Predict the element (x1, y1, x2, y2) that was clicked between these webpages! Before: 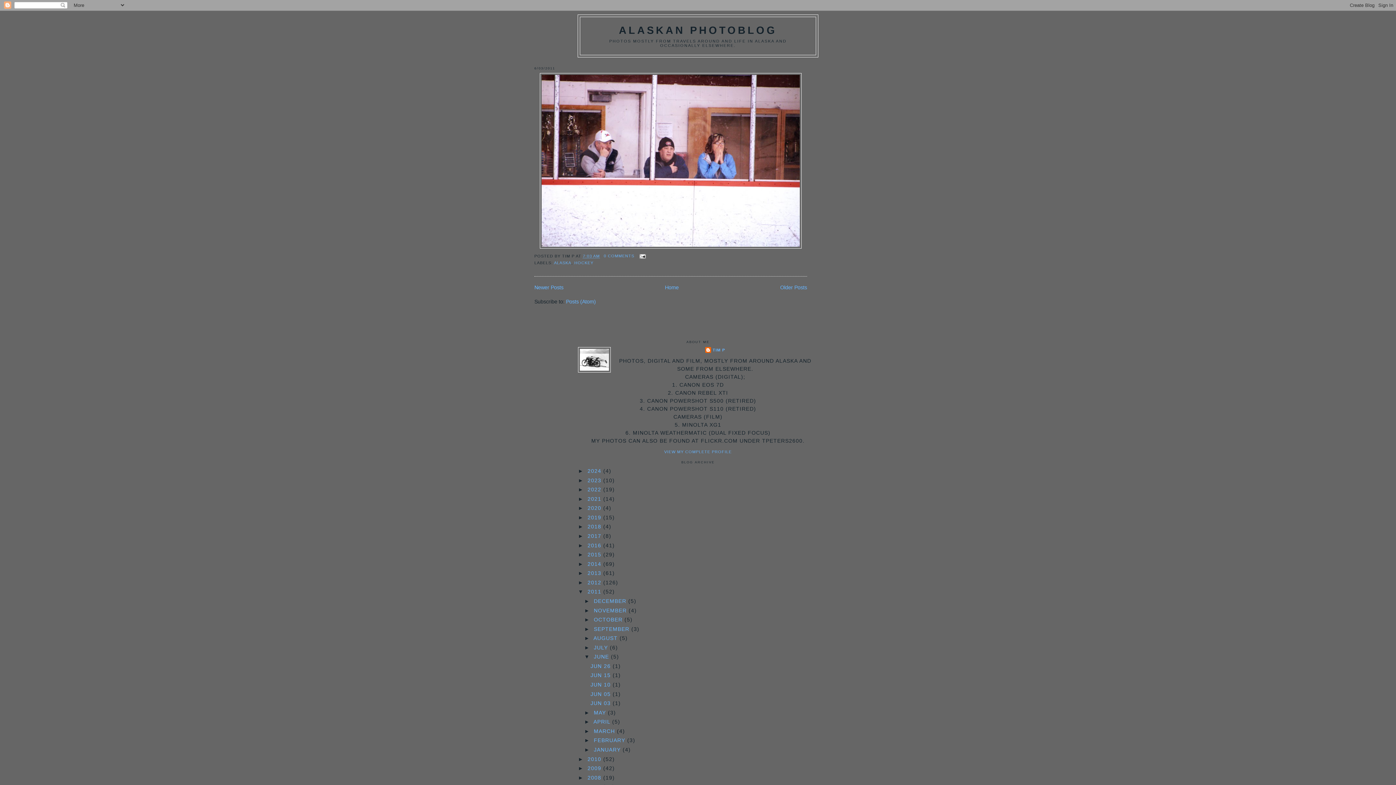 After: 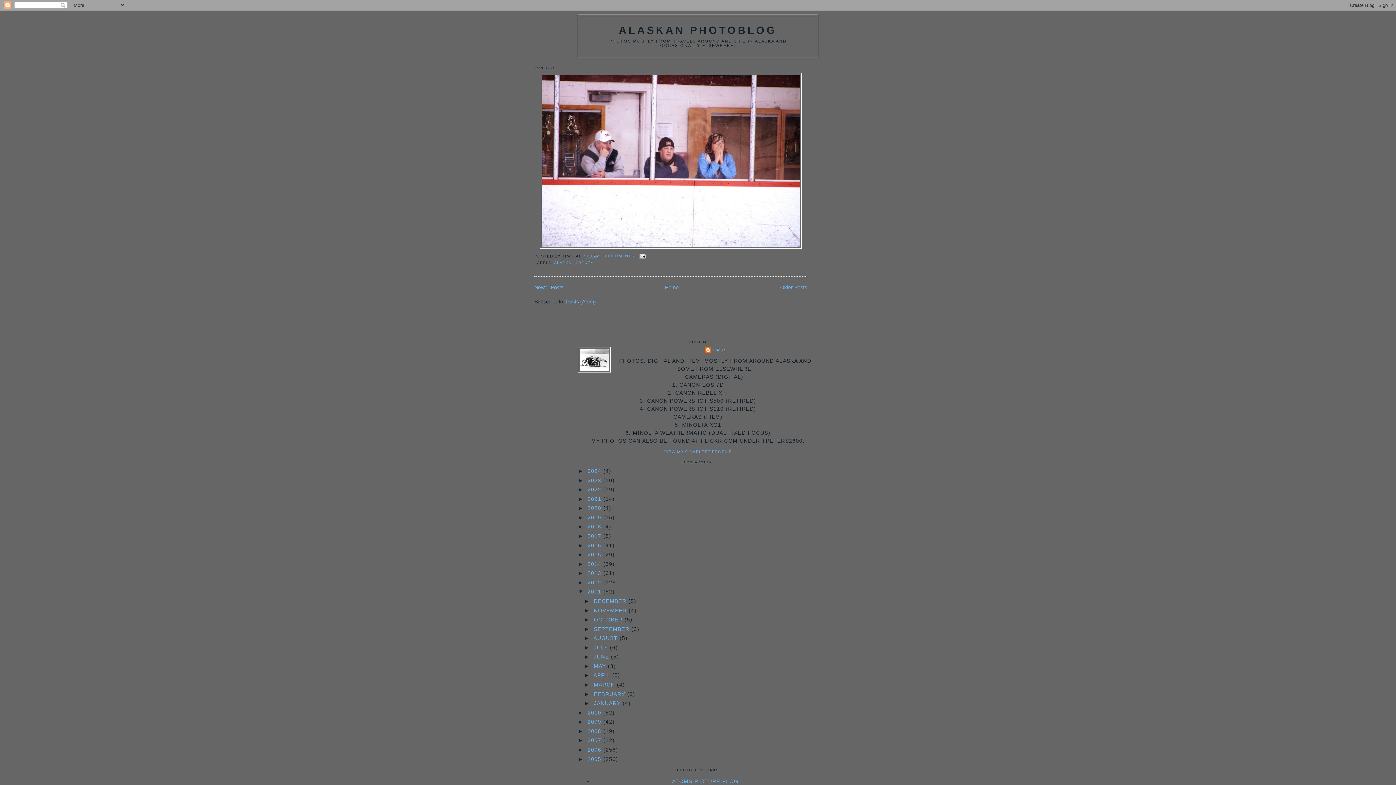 Action: bbox: (584, 654, 593, 660) label: ▼  